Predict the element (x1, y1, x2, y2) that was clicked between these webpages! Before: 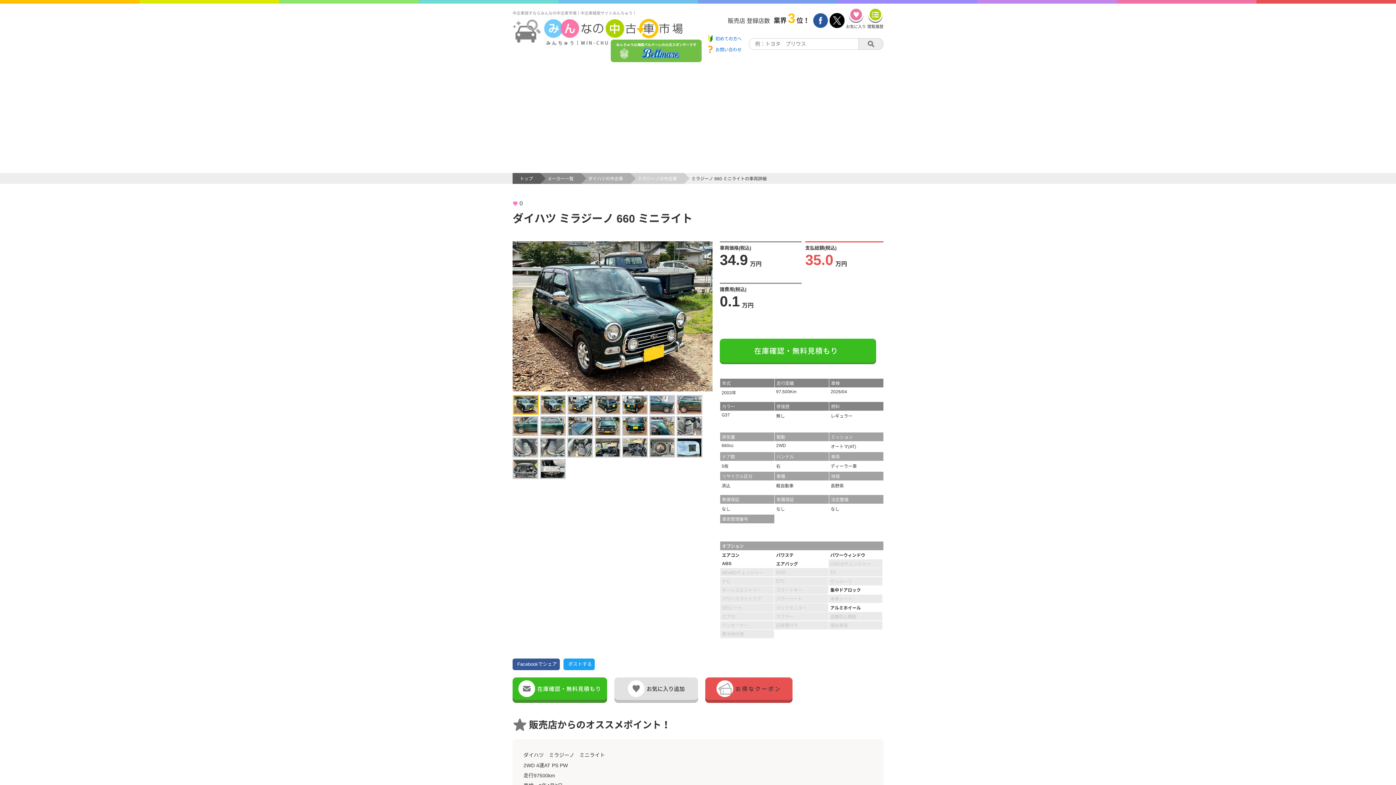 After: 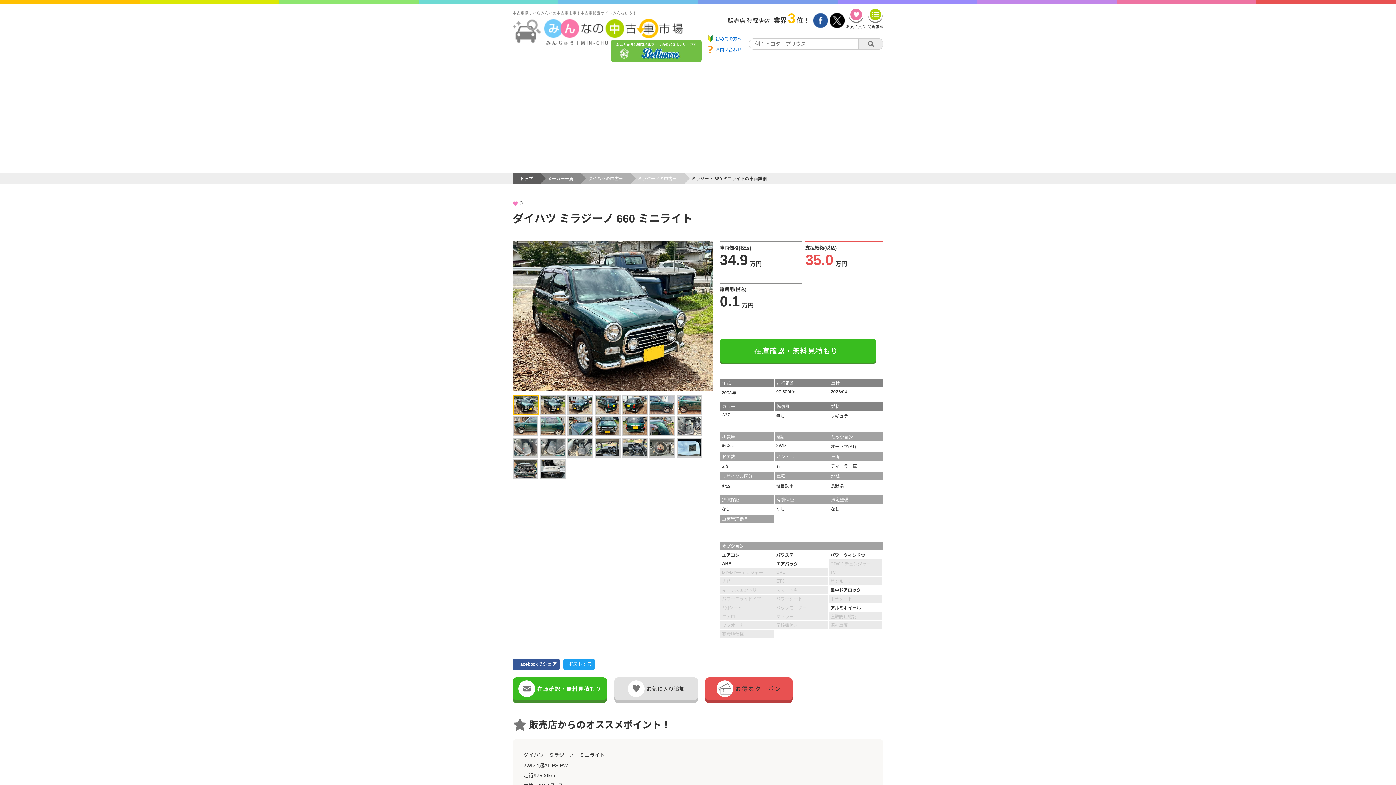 Action: bbox: (706, 34, 745, 42) label: 初めての方へ